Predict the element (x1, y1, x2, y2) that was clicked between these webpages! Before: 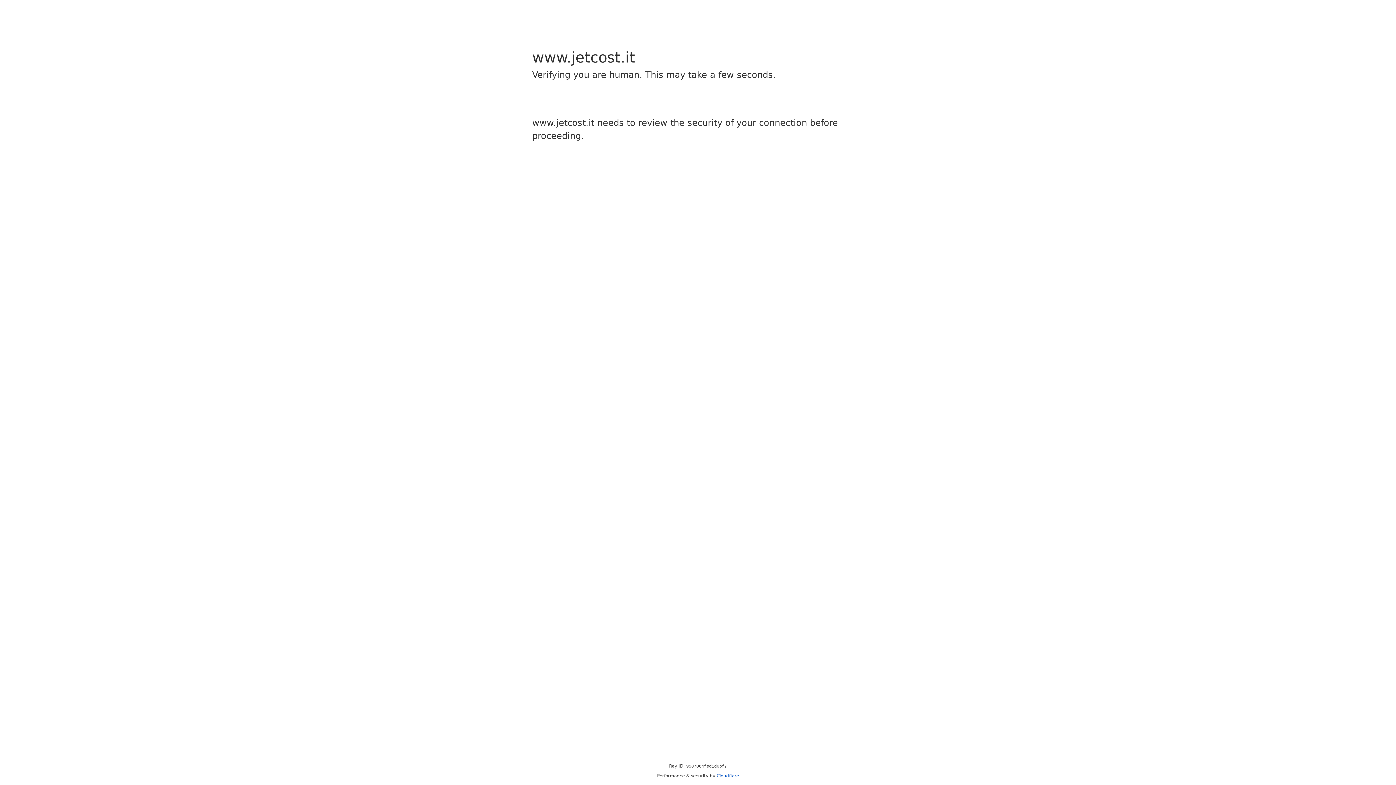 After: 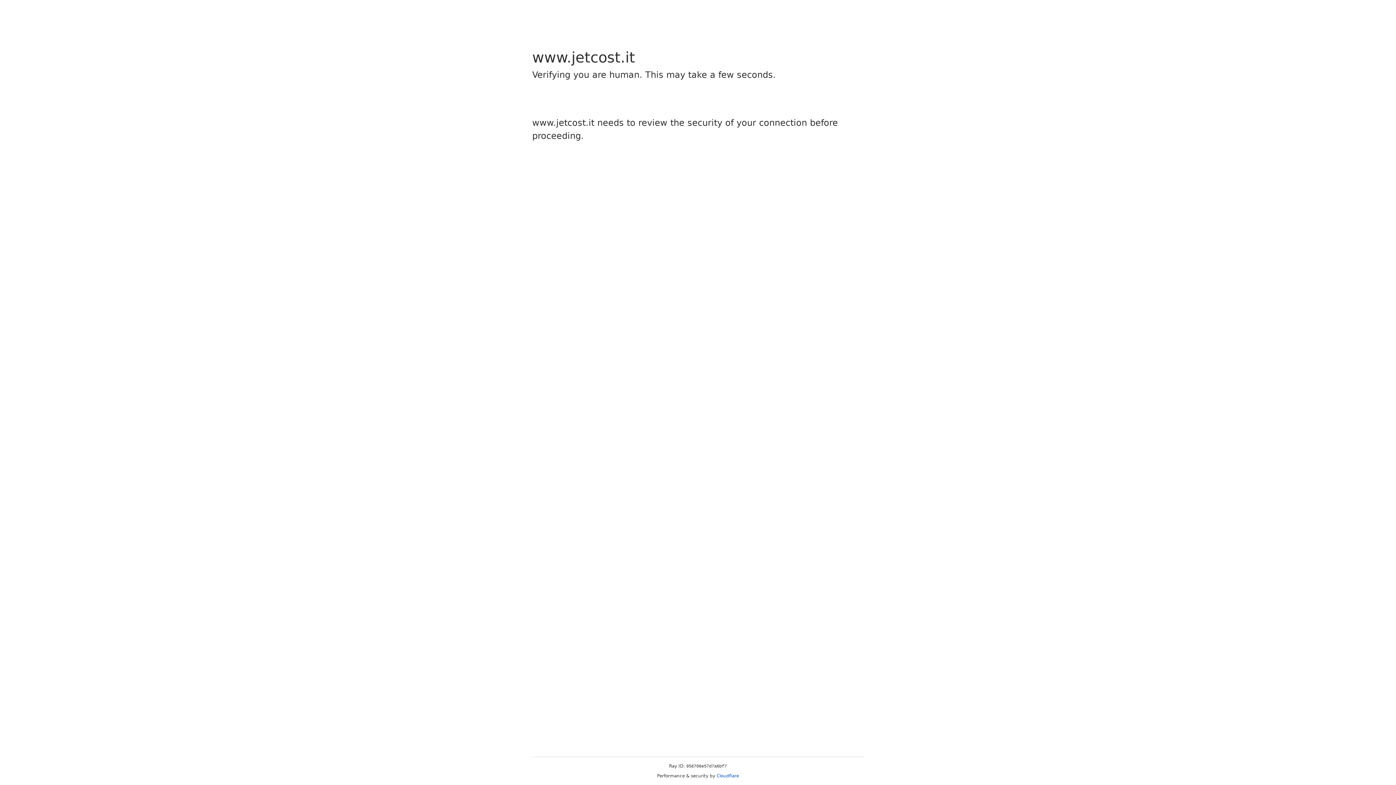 Action: bbox: (716, 773, 739, 778) label: Cloudflare